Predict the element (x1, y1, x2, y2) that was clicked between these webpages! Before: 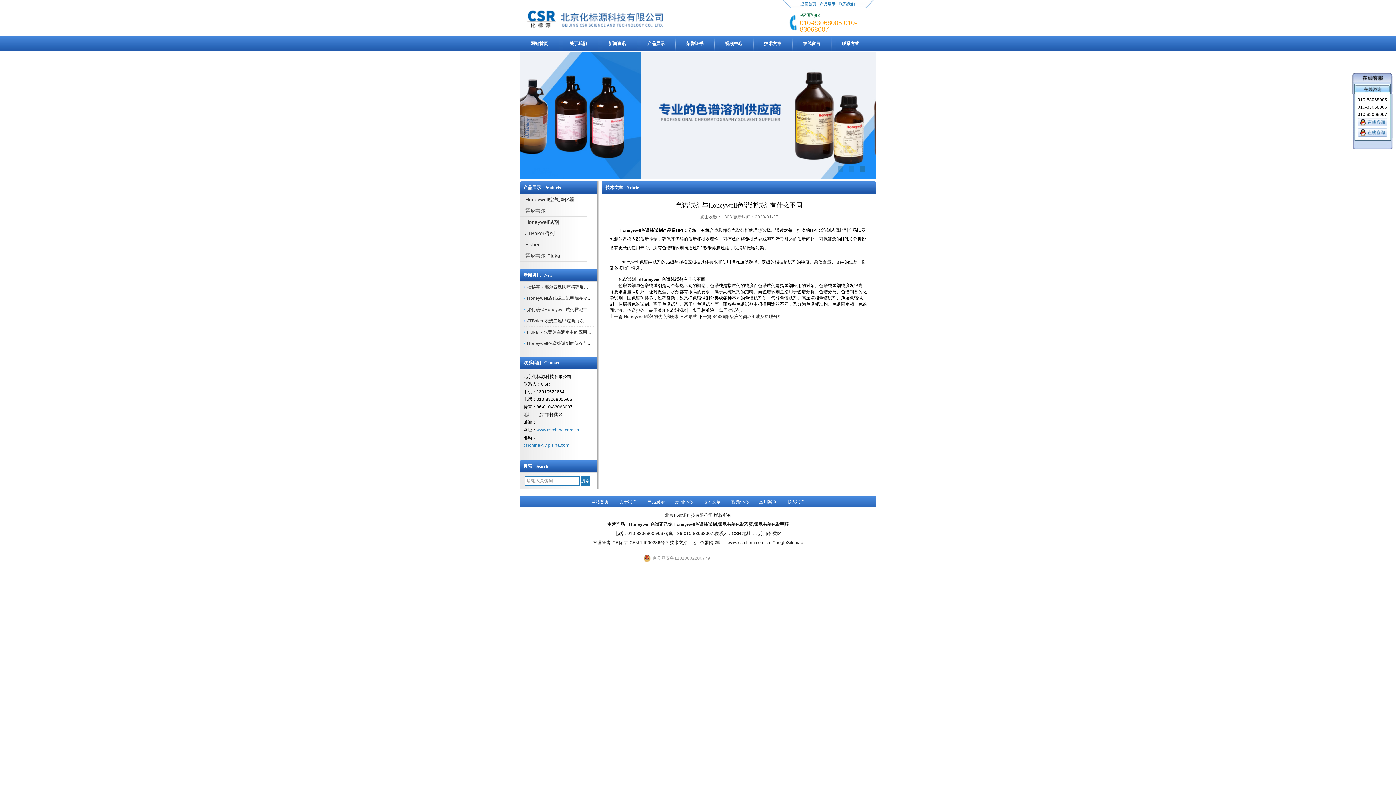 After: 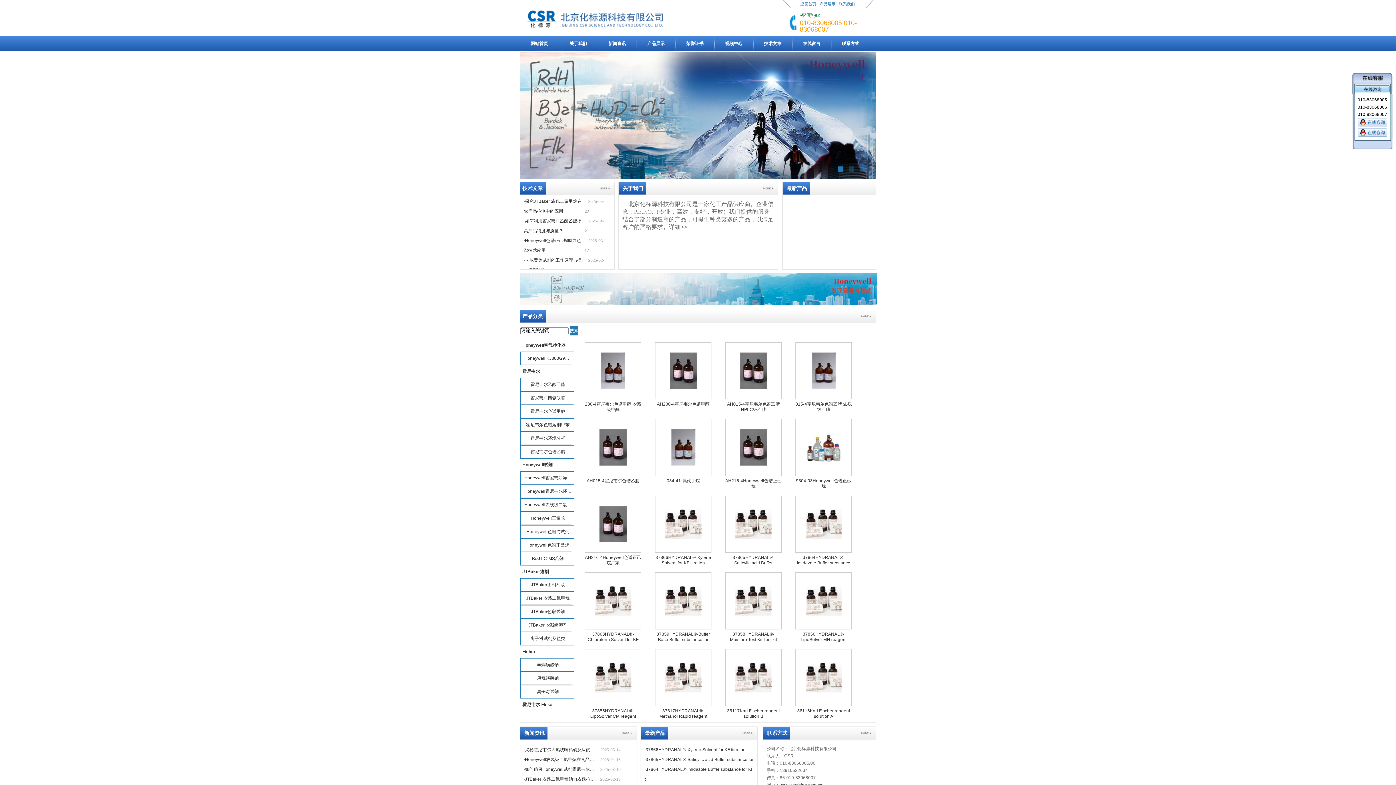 Action: bbox: (520, 26, 771, 32)